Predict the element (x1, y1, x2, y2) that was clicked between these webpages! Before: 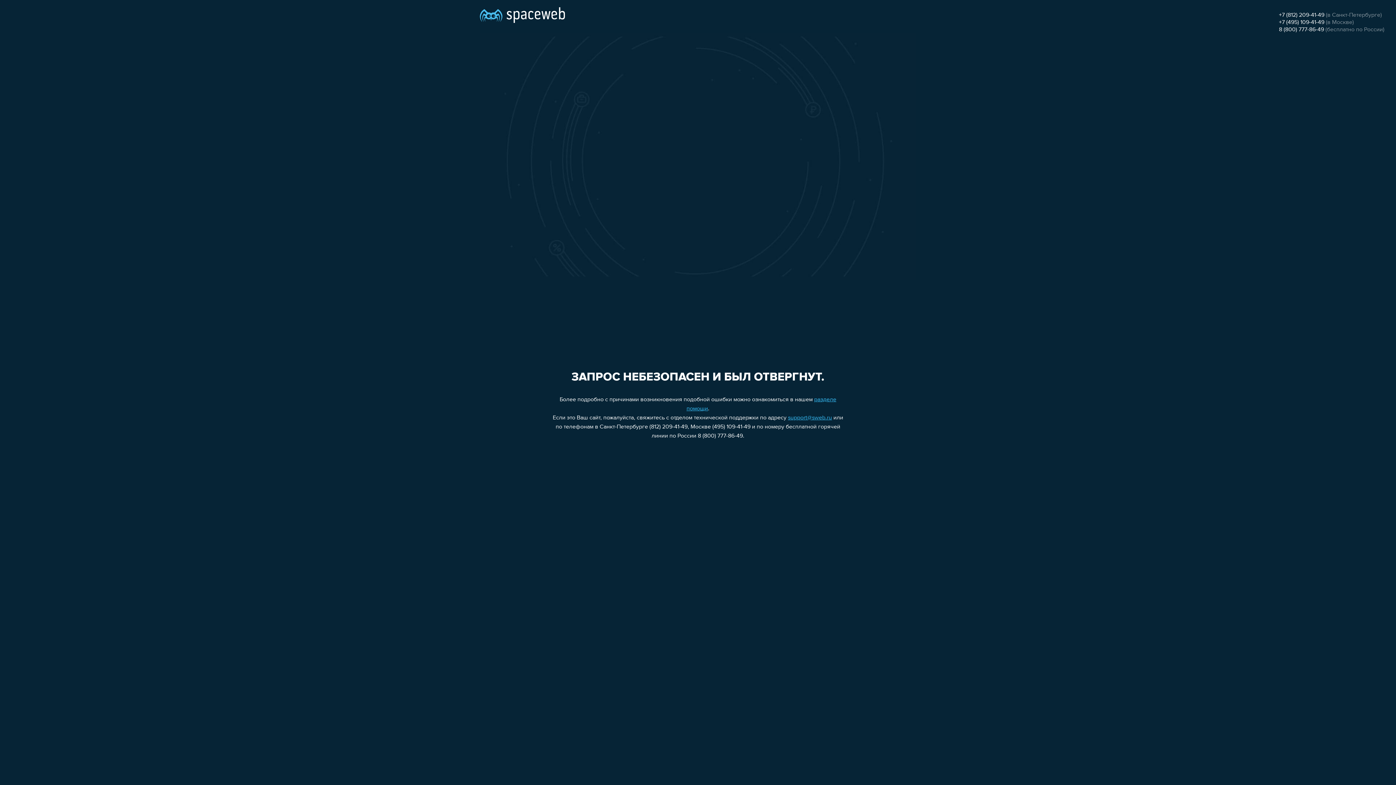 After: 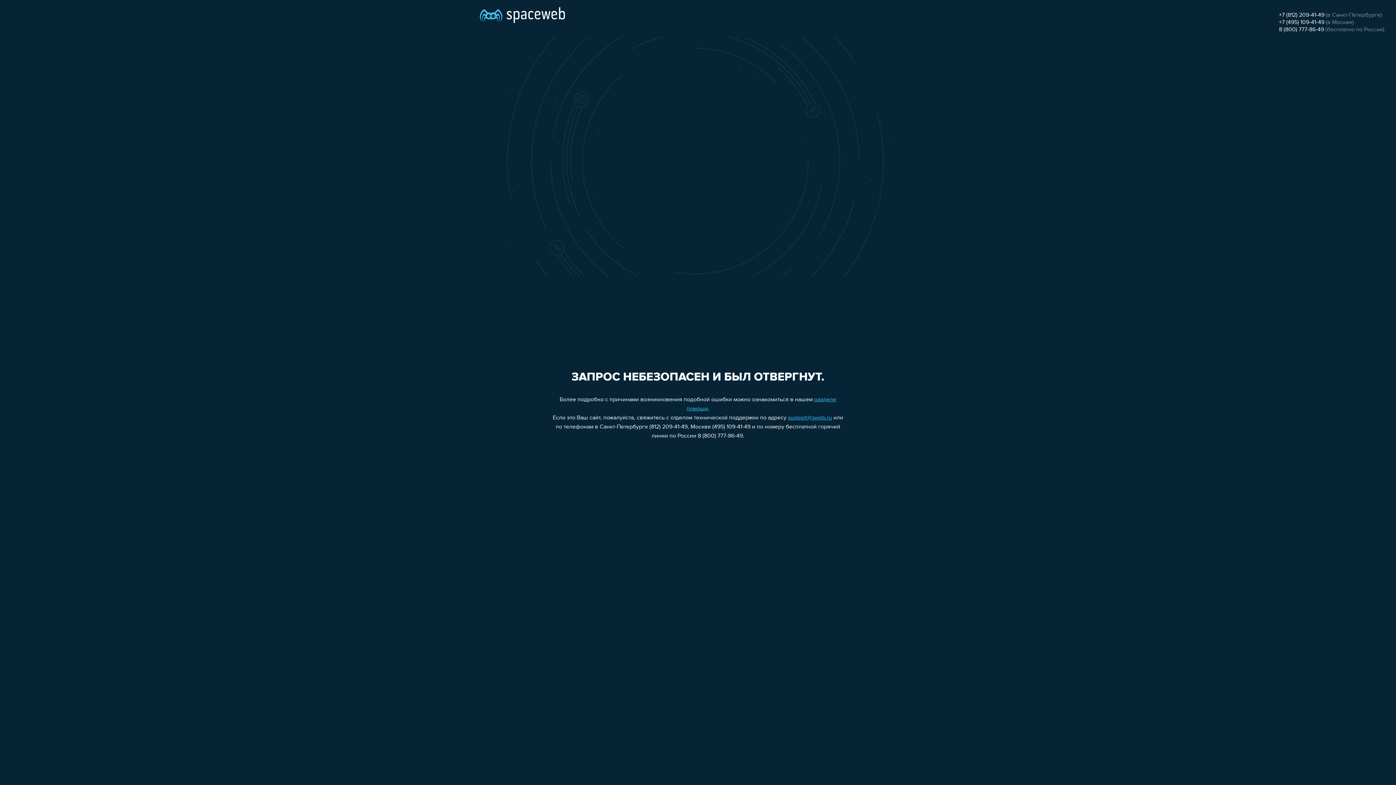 Action: label: support@sweb.ru bbox: (788, 415, 832, 421)